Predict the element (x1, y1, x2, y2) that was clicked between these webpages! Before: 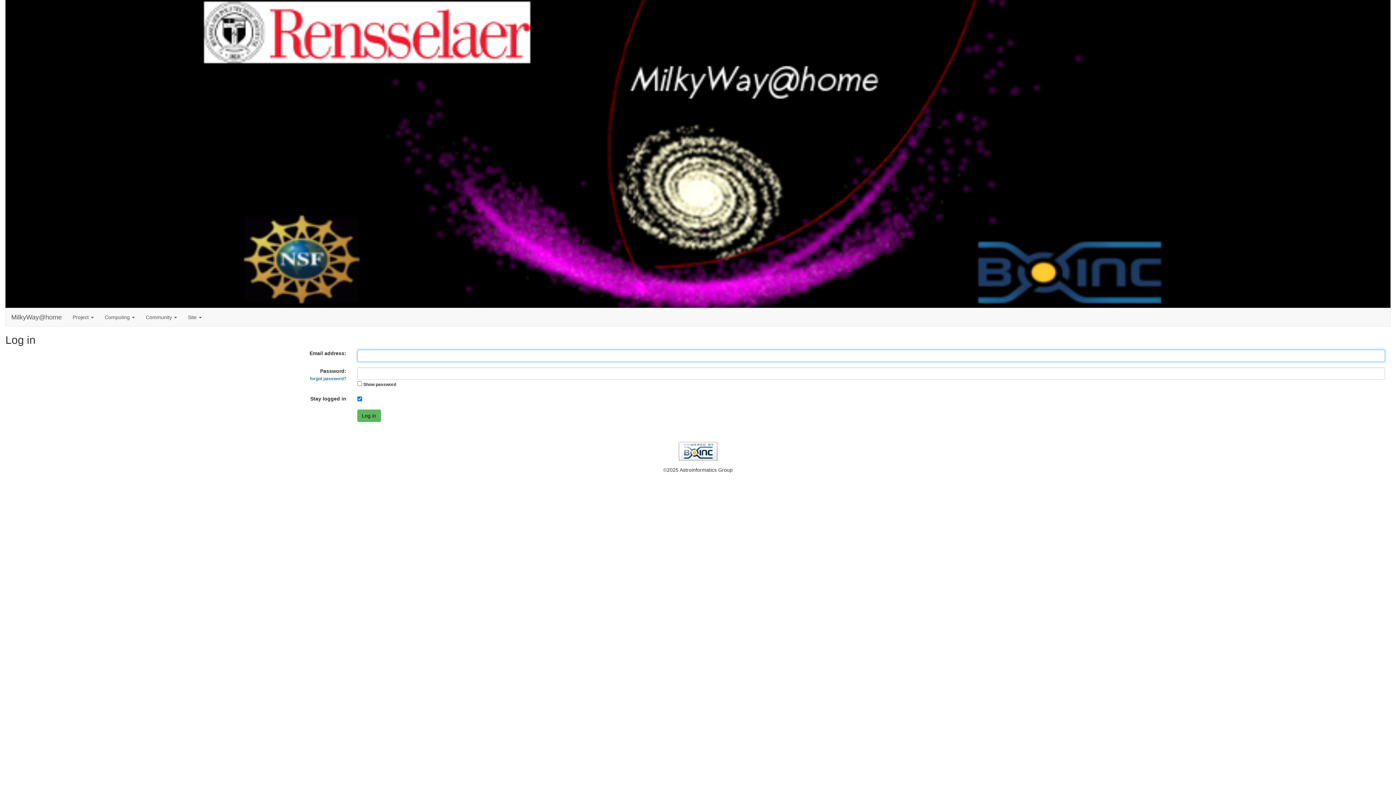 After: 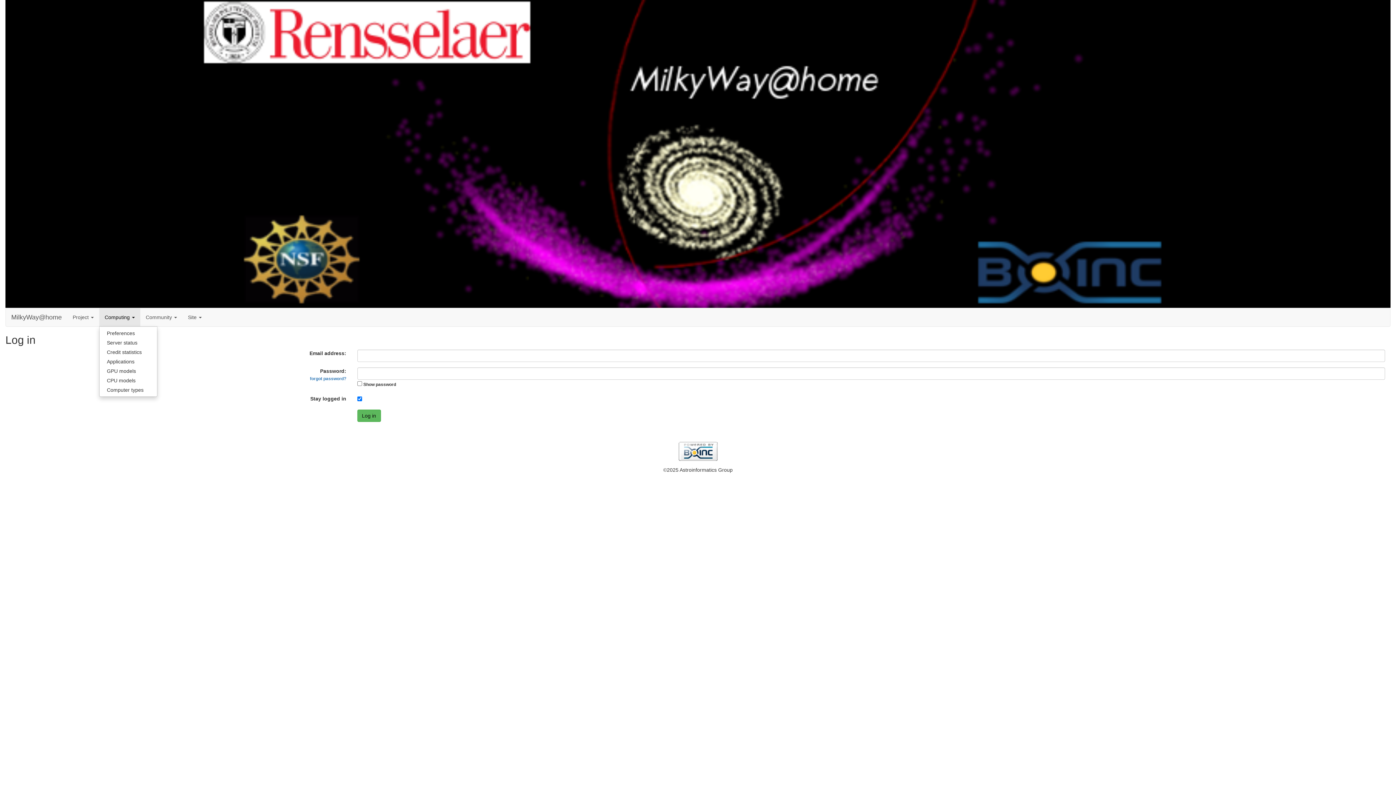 Action: label: Computing  bbox: (99, 308, 140, 326)